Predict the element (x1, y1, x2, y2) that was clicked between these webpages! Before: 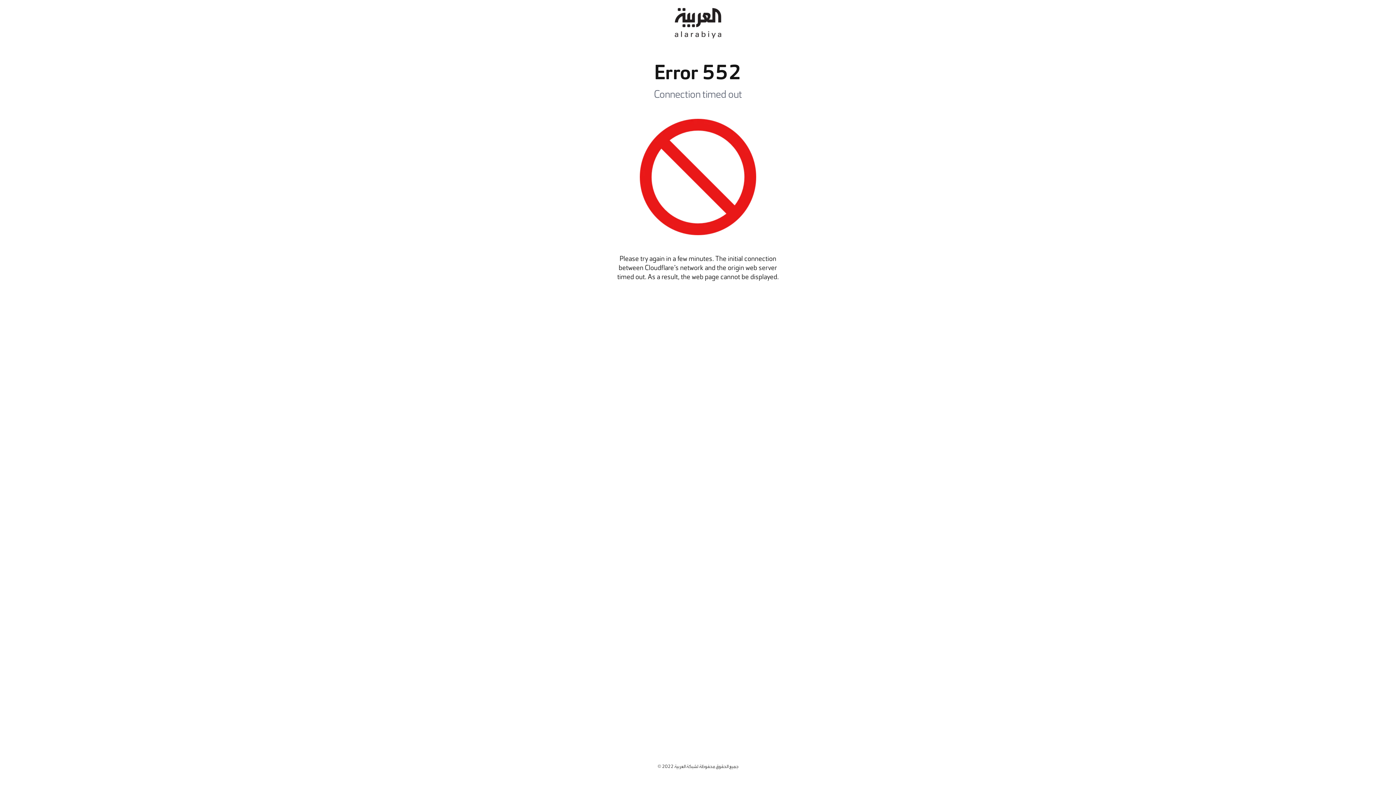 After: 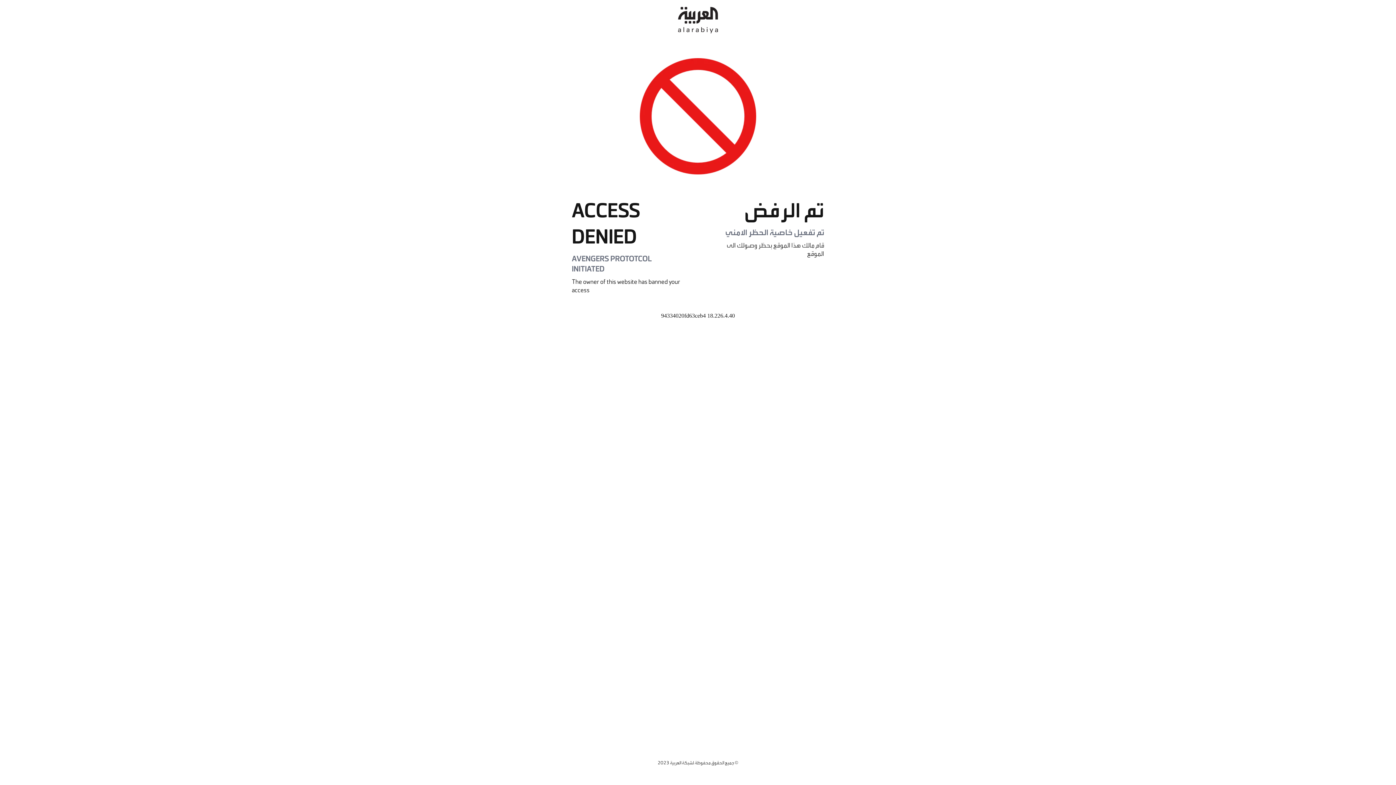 Action: bbox: (674, 0, 721, 46)